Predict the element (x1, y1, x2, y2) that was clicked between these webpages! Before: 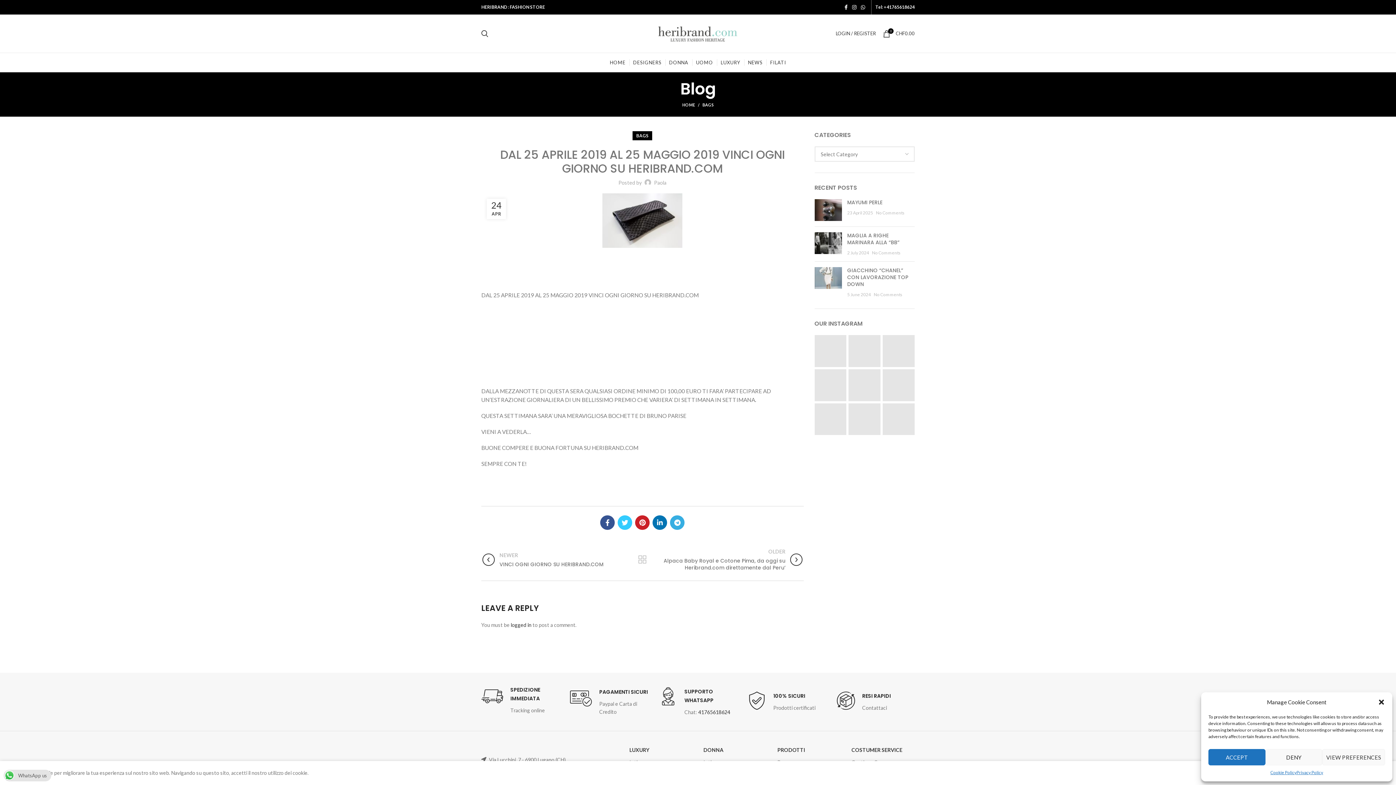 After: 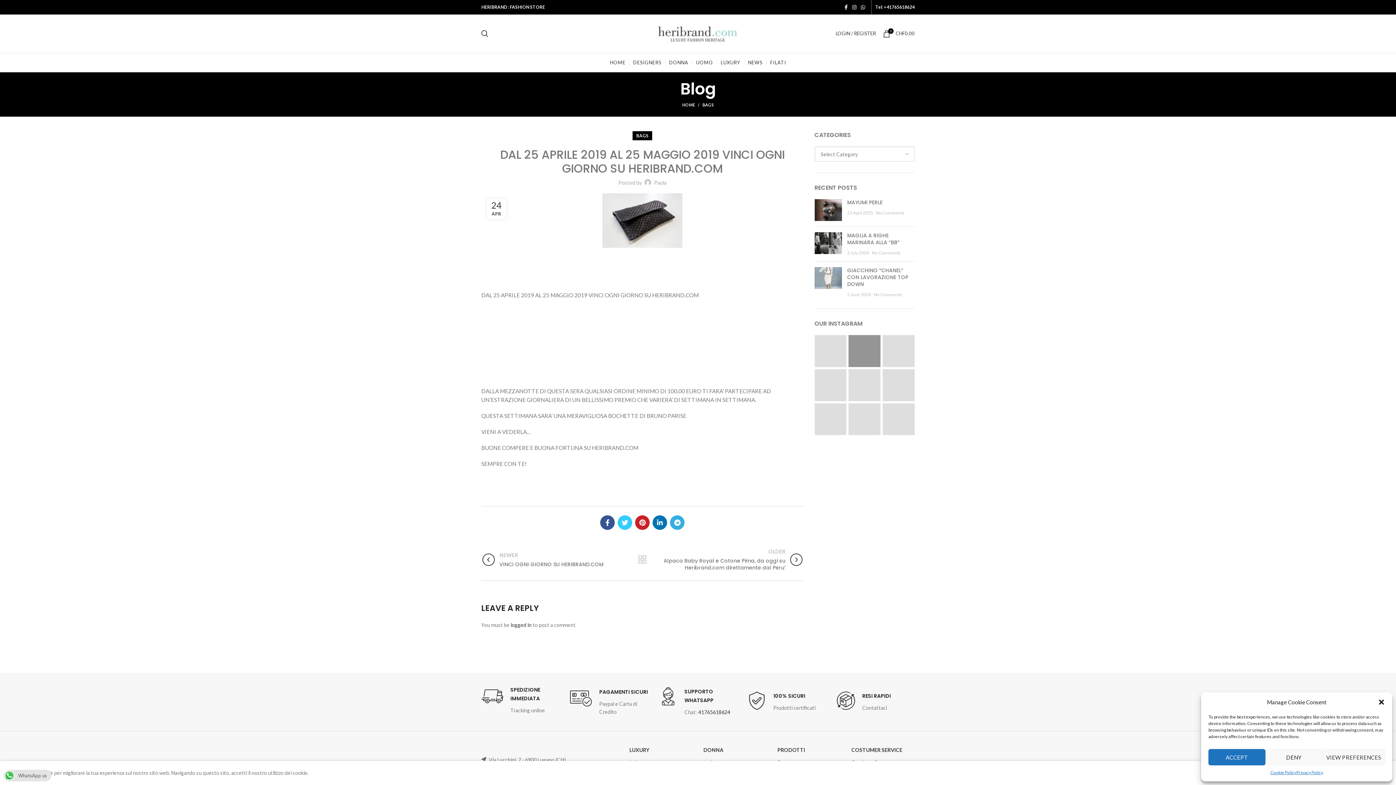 Action: bbox: (848, 335, 880, 367)